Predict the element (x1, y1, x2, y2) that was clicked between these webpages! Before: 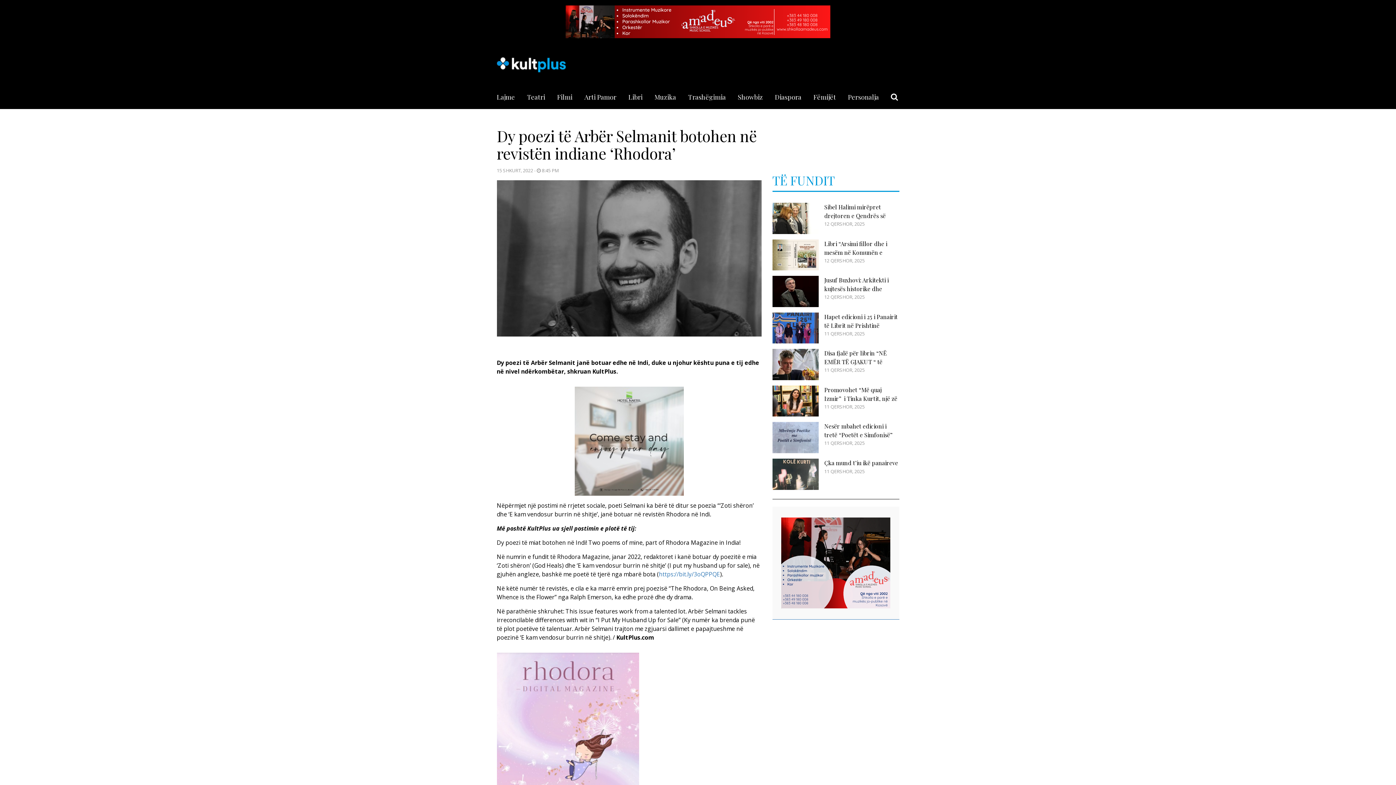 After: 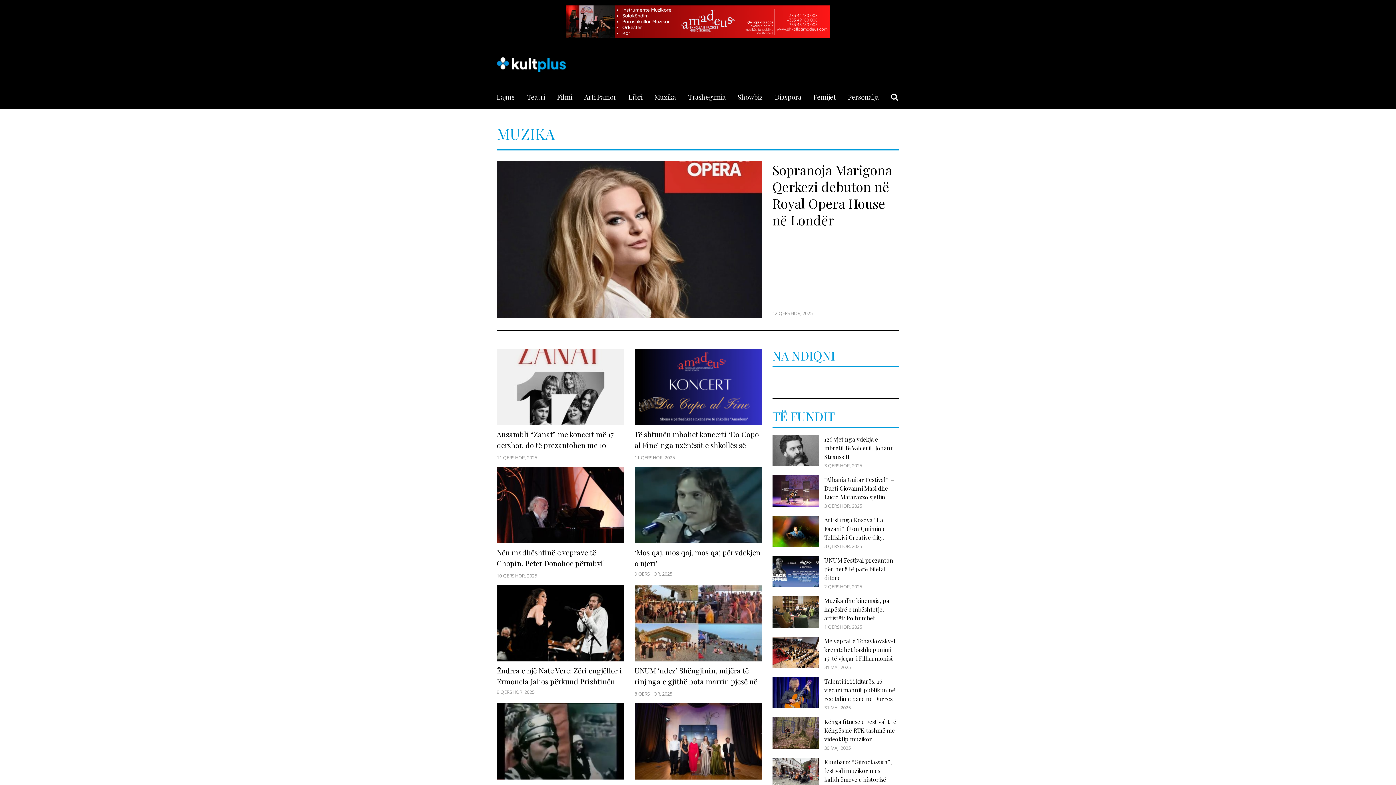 Action: bbox: (654, 92, 676, 109) label: Muzika